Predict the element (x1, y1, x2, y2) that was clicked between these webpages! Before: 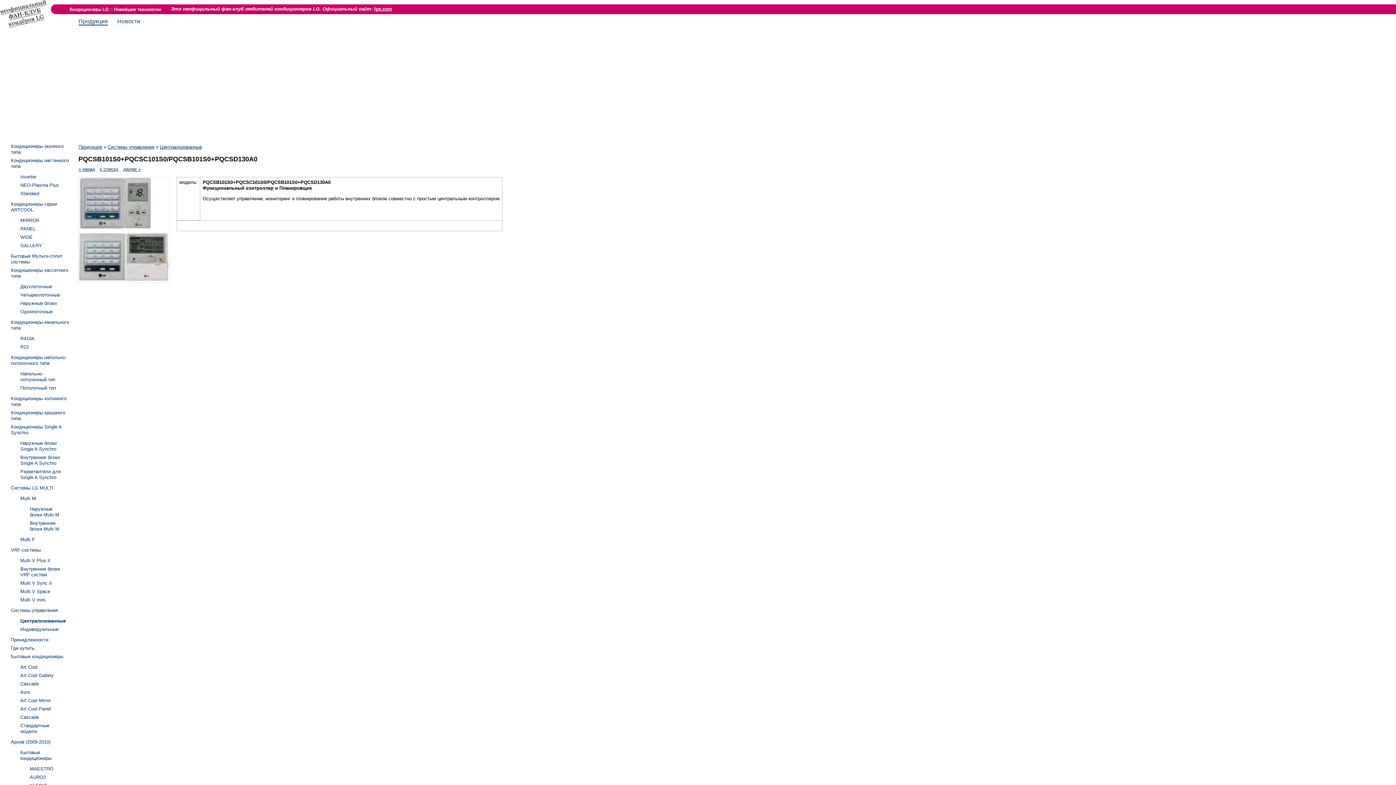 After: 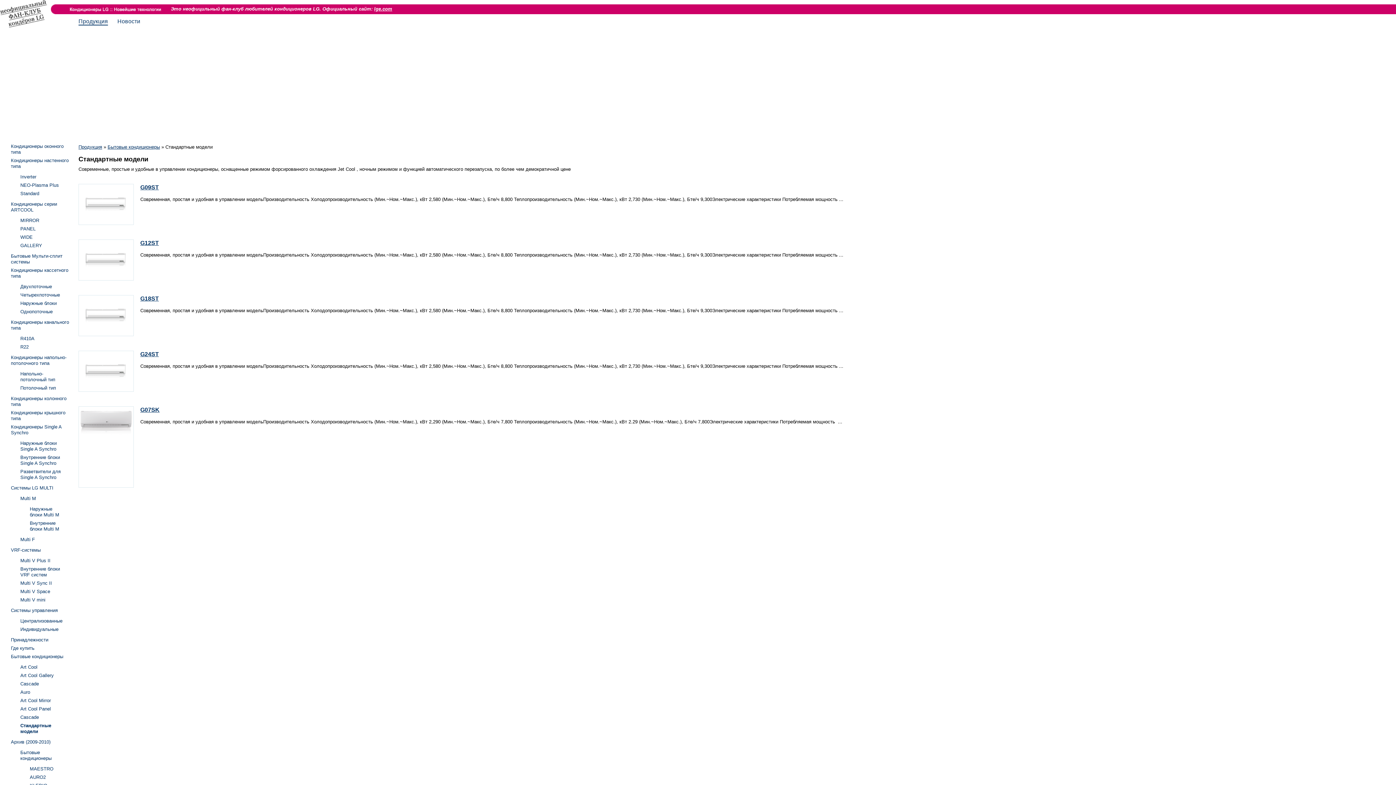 Action: label: Стандартные модели bbox: (20, 723, 49, 734)